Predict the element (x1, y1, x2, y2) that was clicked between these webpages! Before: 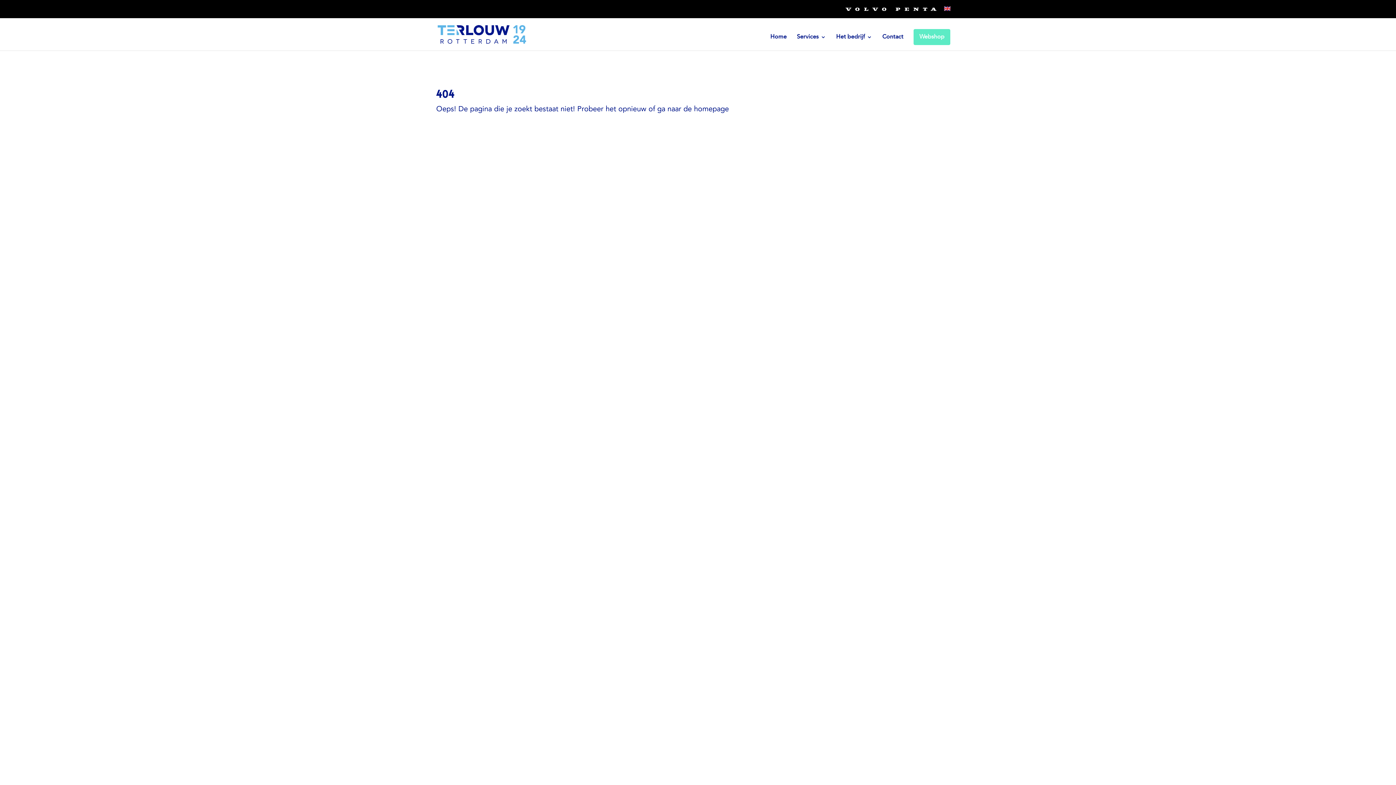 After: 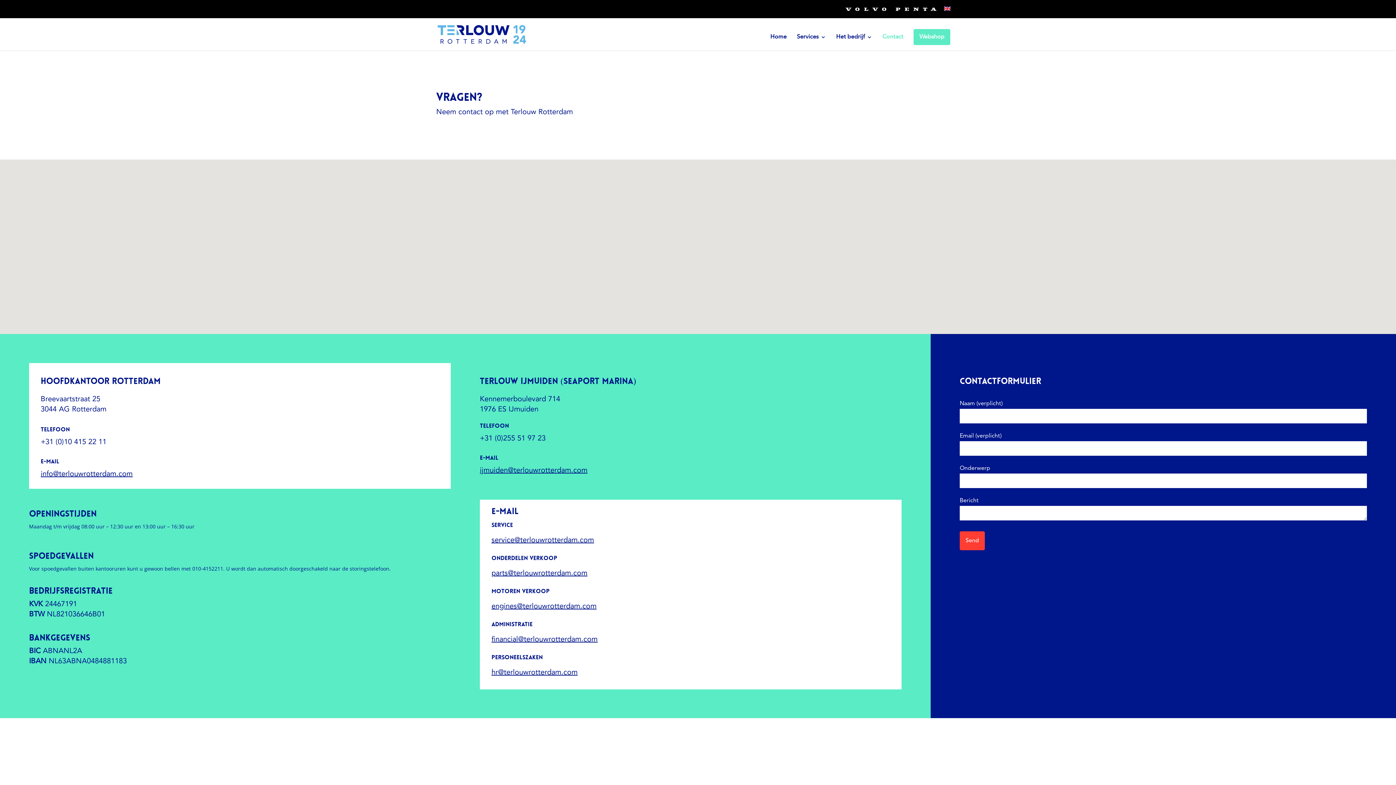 Action: label: Contact bbox: (882, 34, 903, 50)